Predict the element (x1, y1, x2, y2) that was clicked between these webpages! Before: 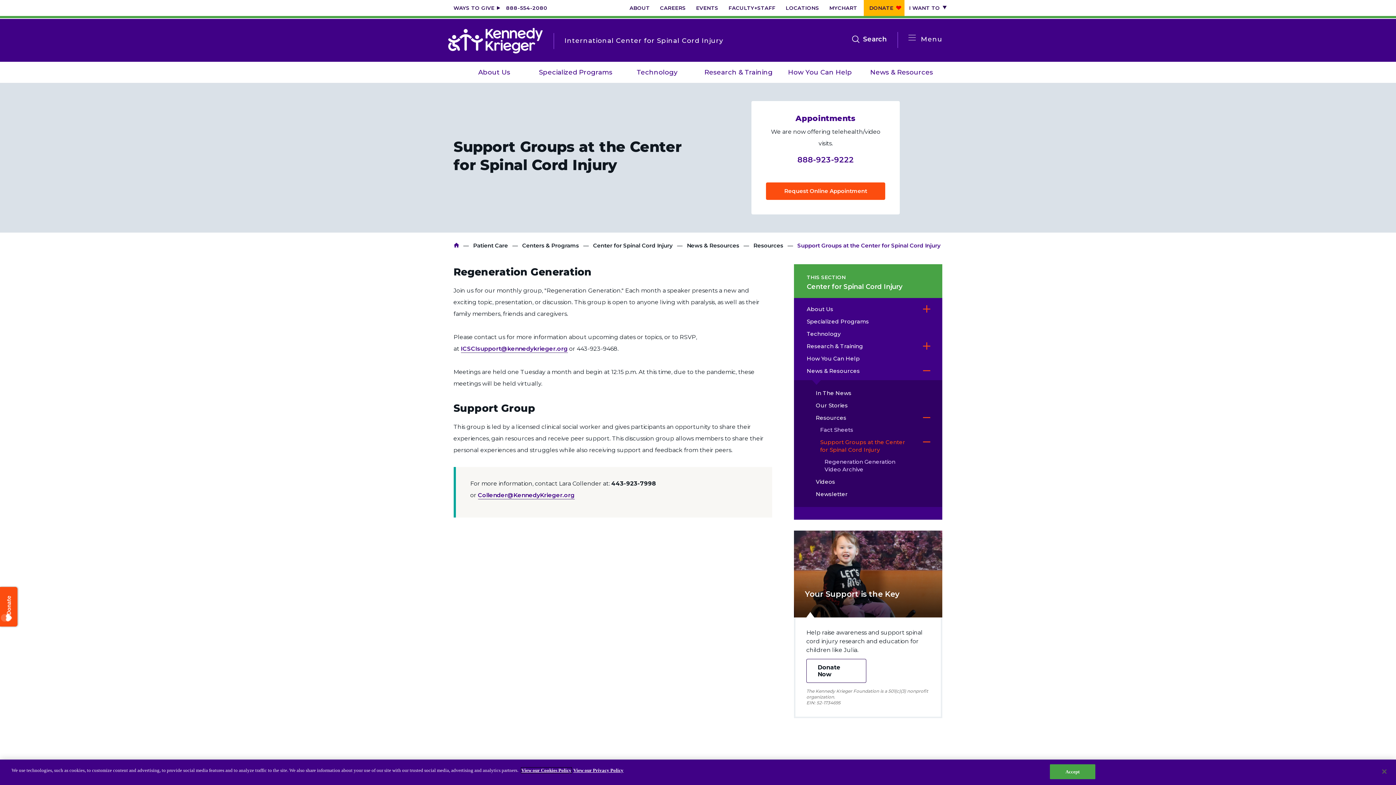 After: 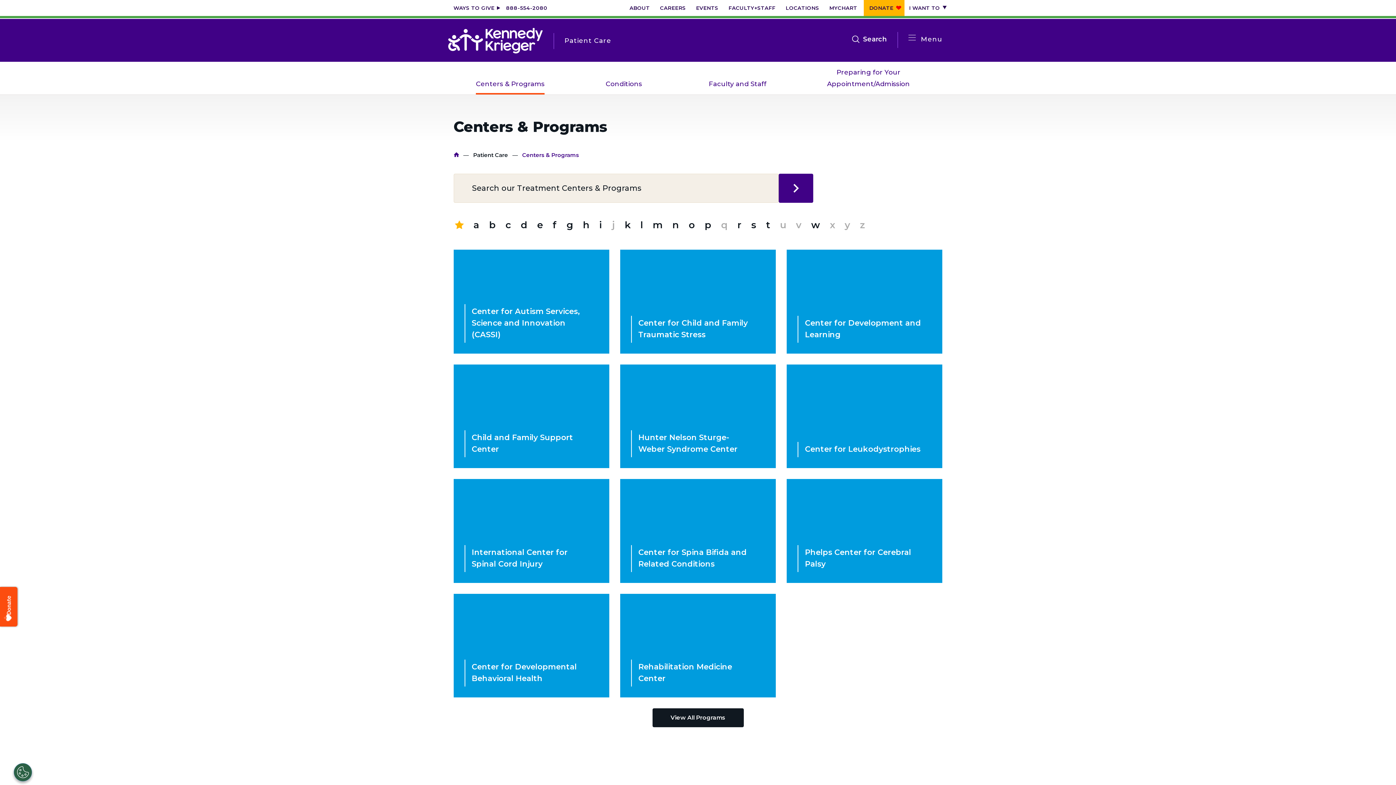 Action: label: Centers & Programs bbox: (508, 240, 579, 251)